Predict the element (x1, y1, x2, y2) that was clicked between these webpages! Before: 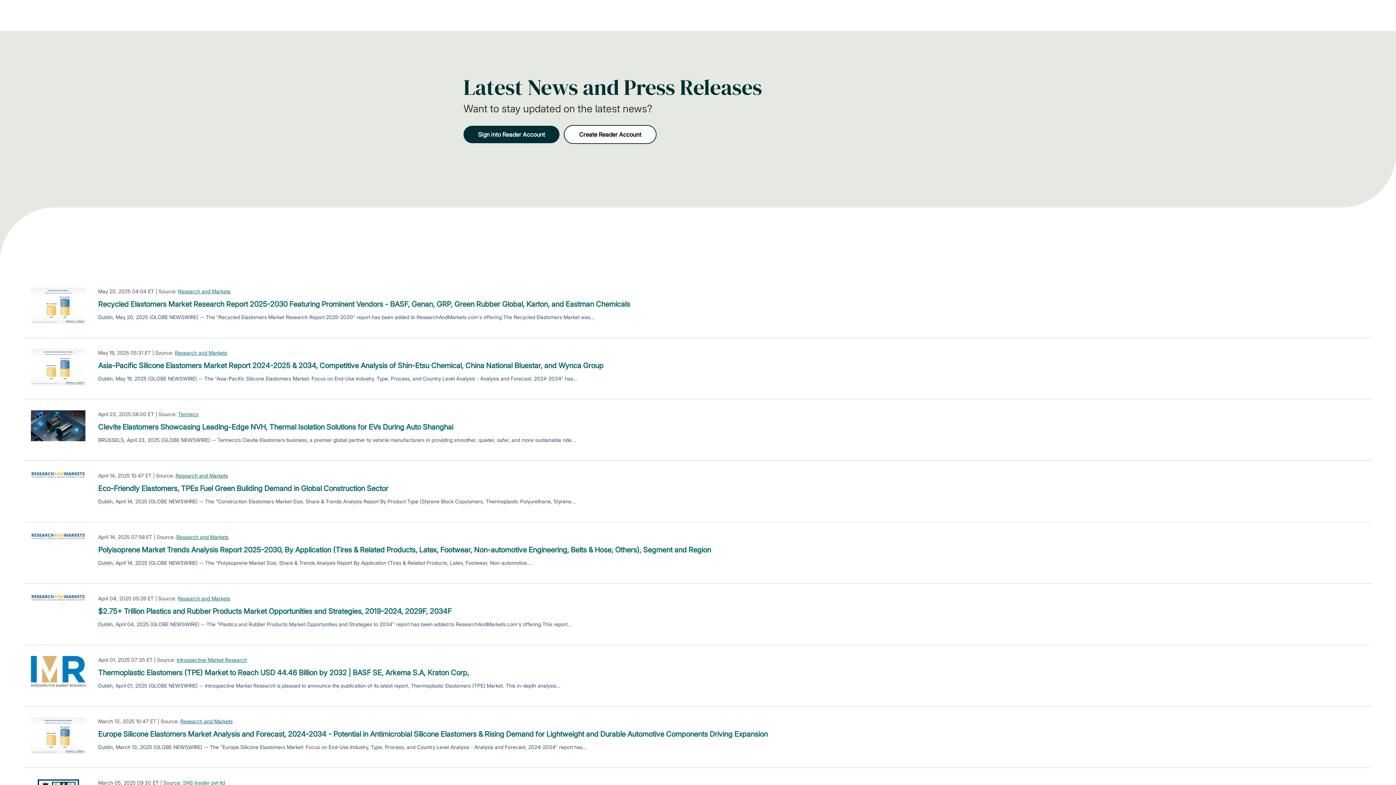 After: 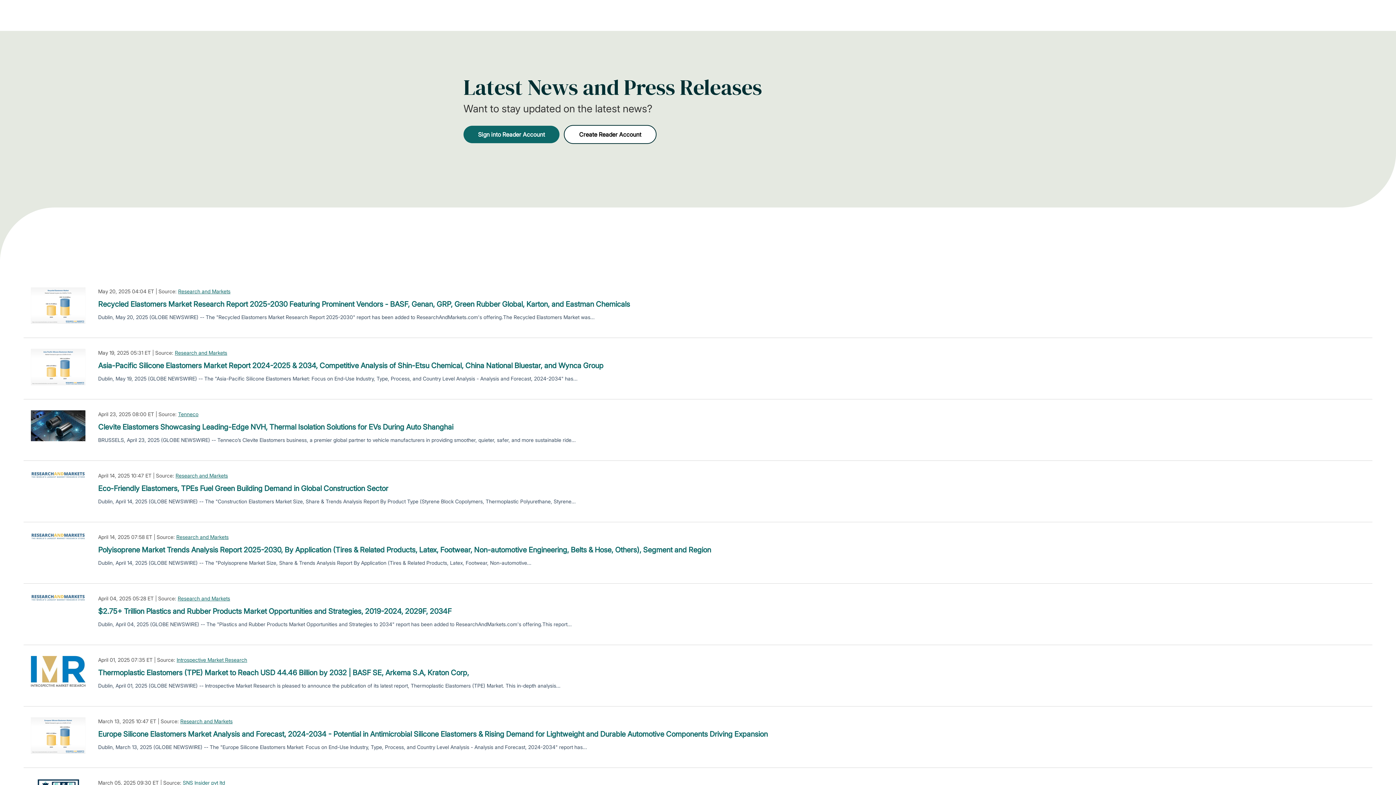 Action: bbox: (463, 125, 559, 143) label: Sign into Reader Account